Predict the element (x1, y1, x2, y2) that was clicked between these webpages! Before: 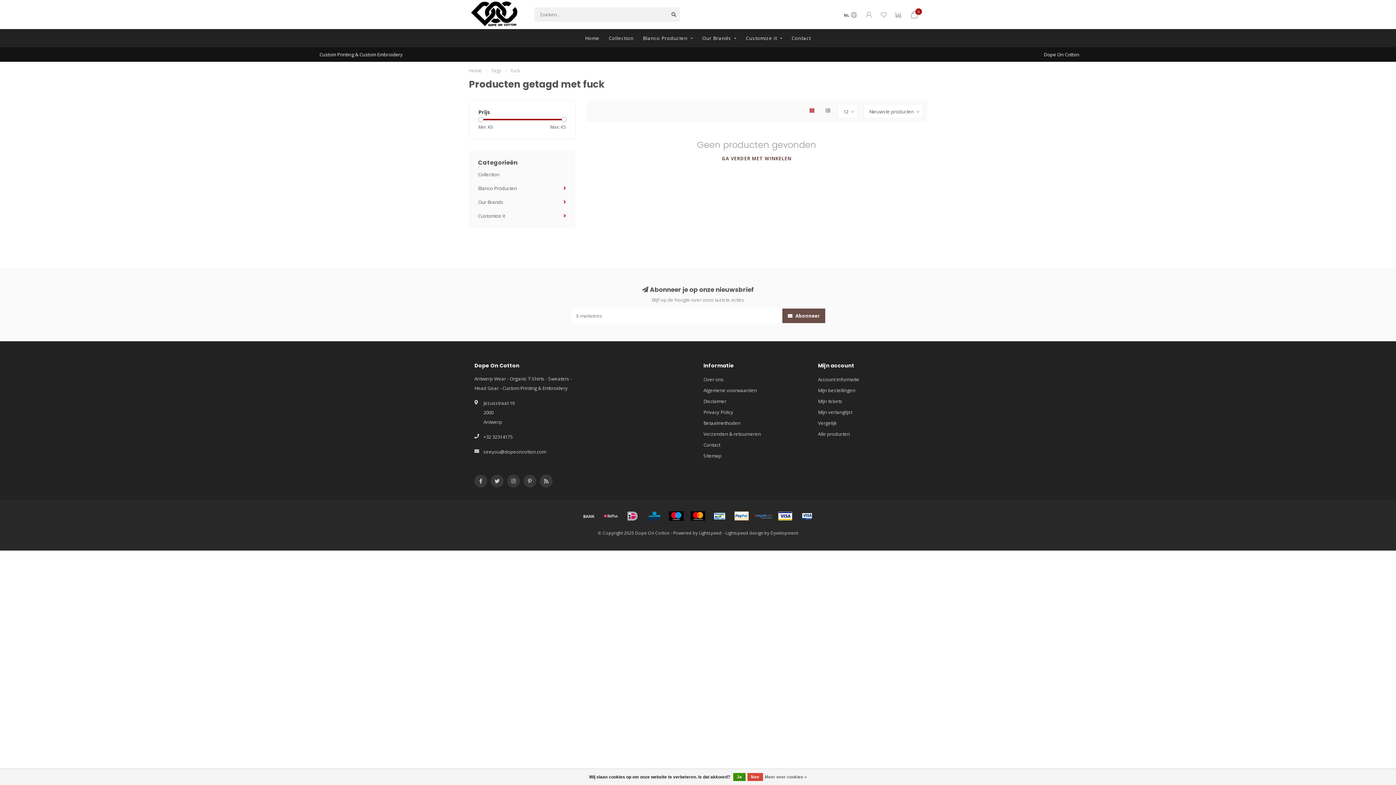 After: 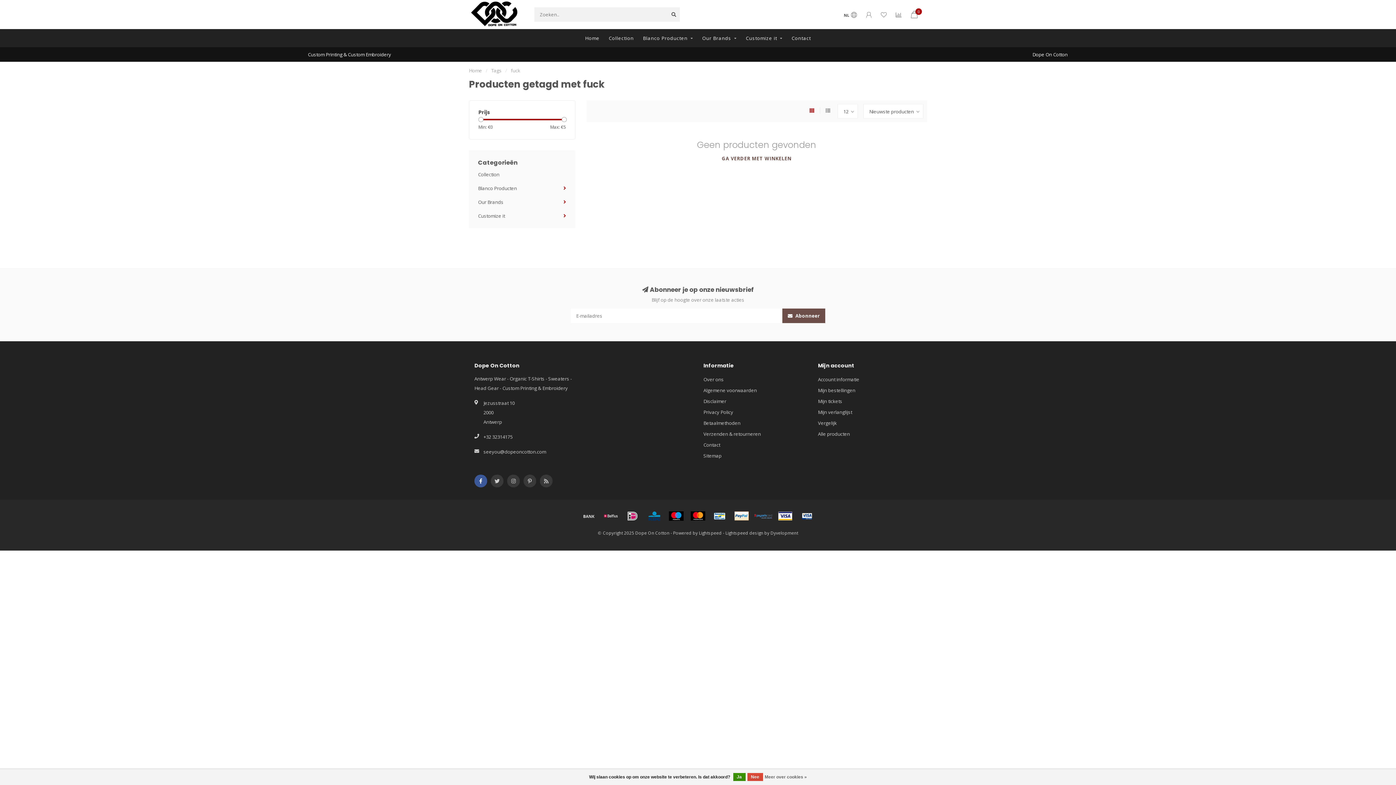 Action: bbox: (474, 474, 487, 487)